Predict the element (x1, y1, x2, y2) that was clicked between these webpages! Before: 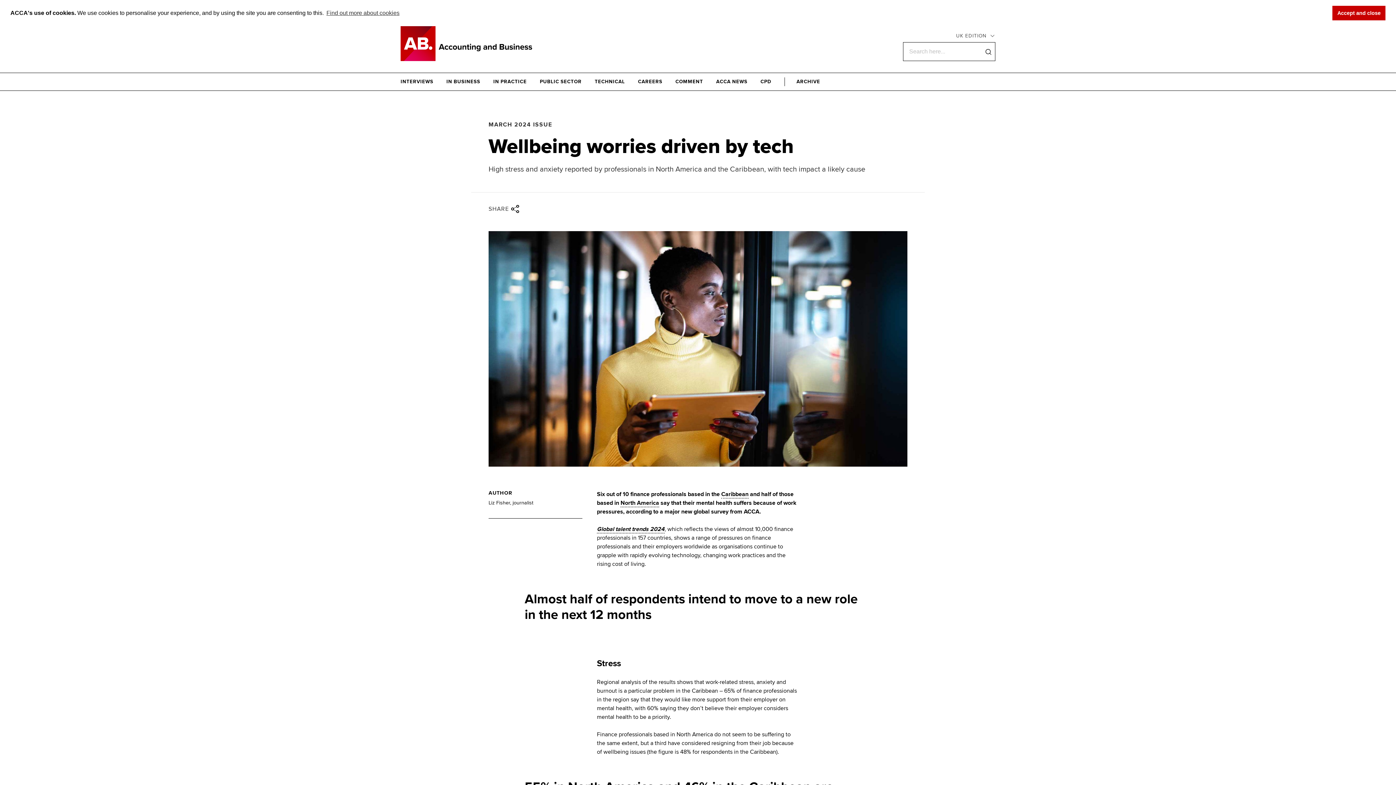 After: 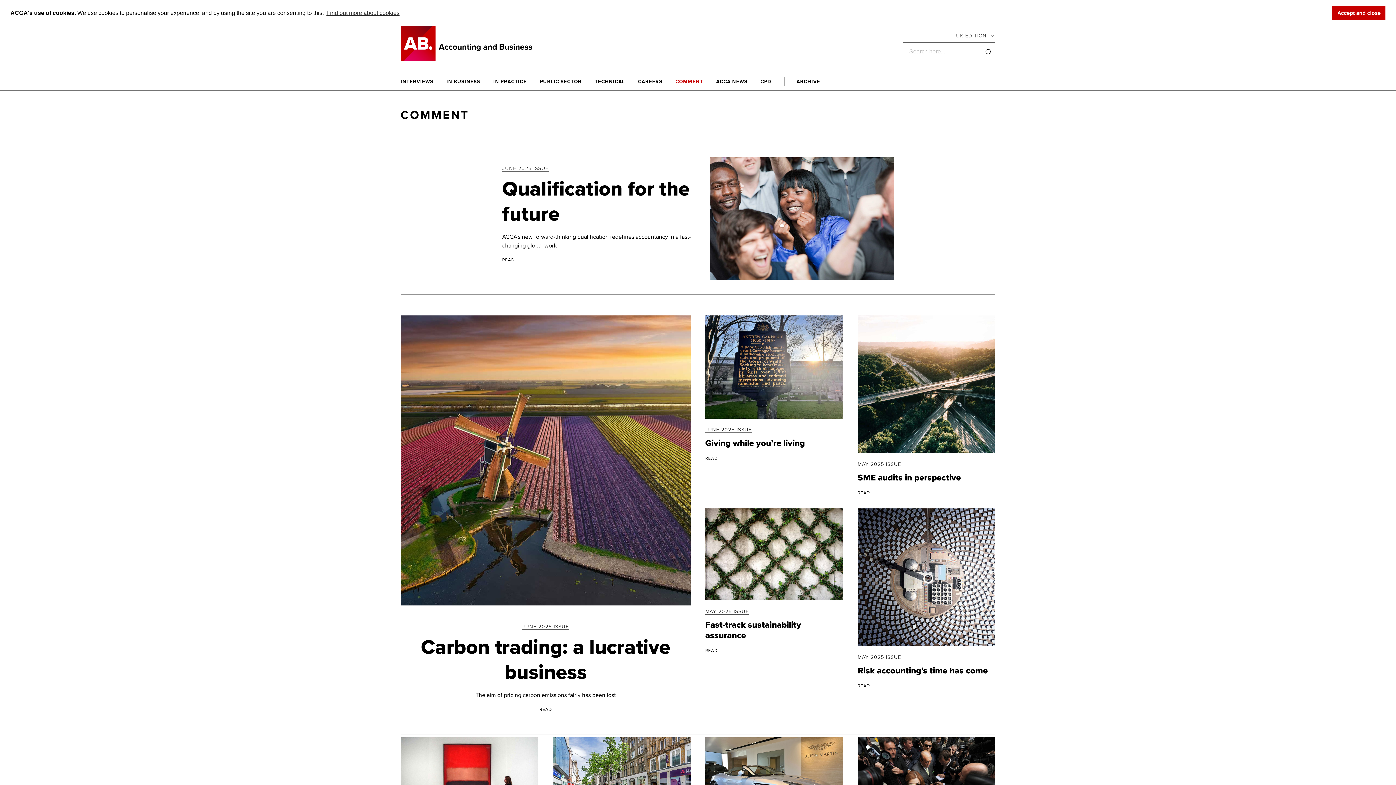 Action: bbox: (675, 77, 703, 86) label: COMMENT